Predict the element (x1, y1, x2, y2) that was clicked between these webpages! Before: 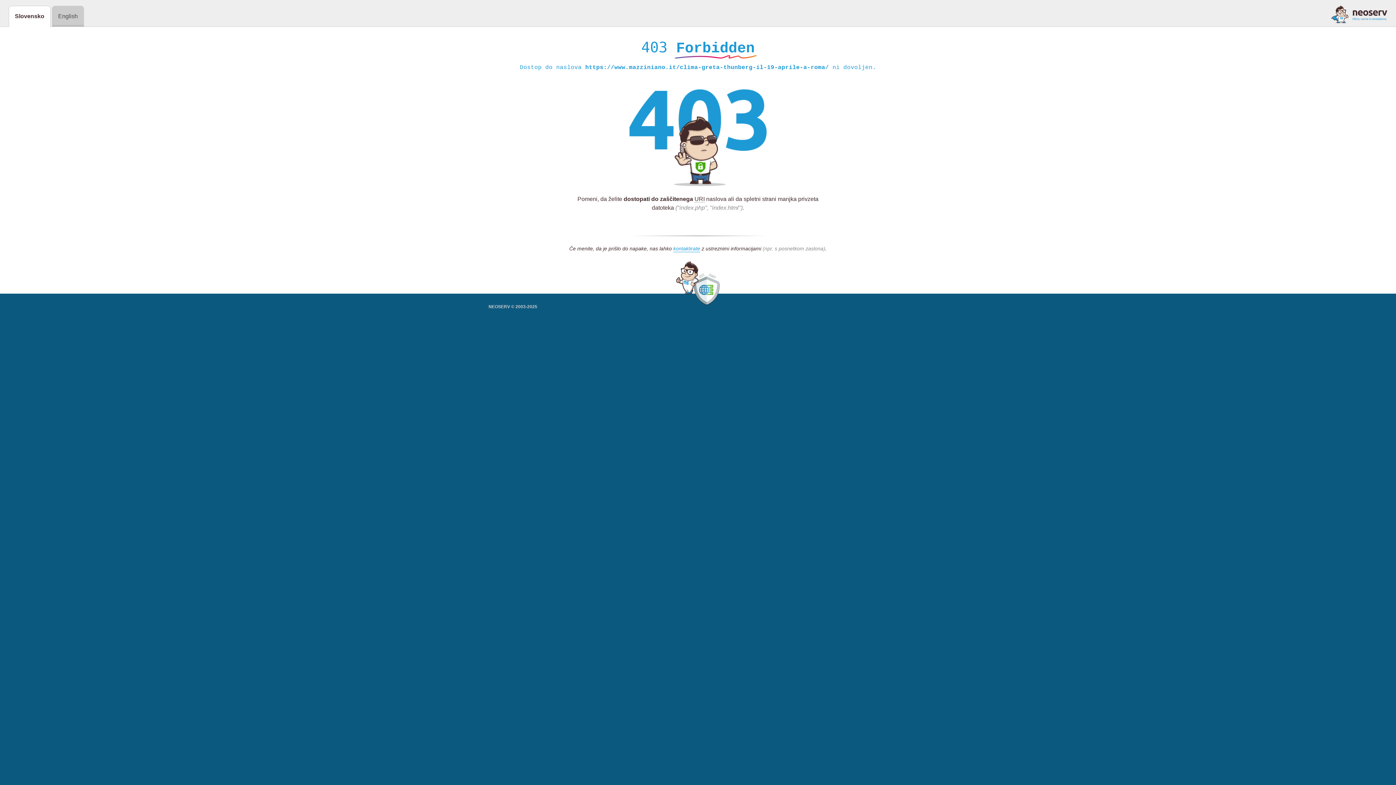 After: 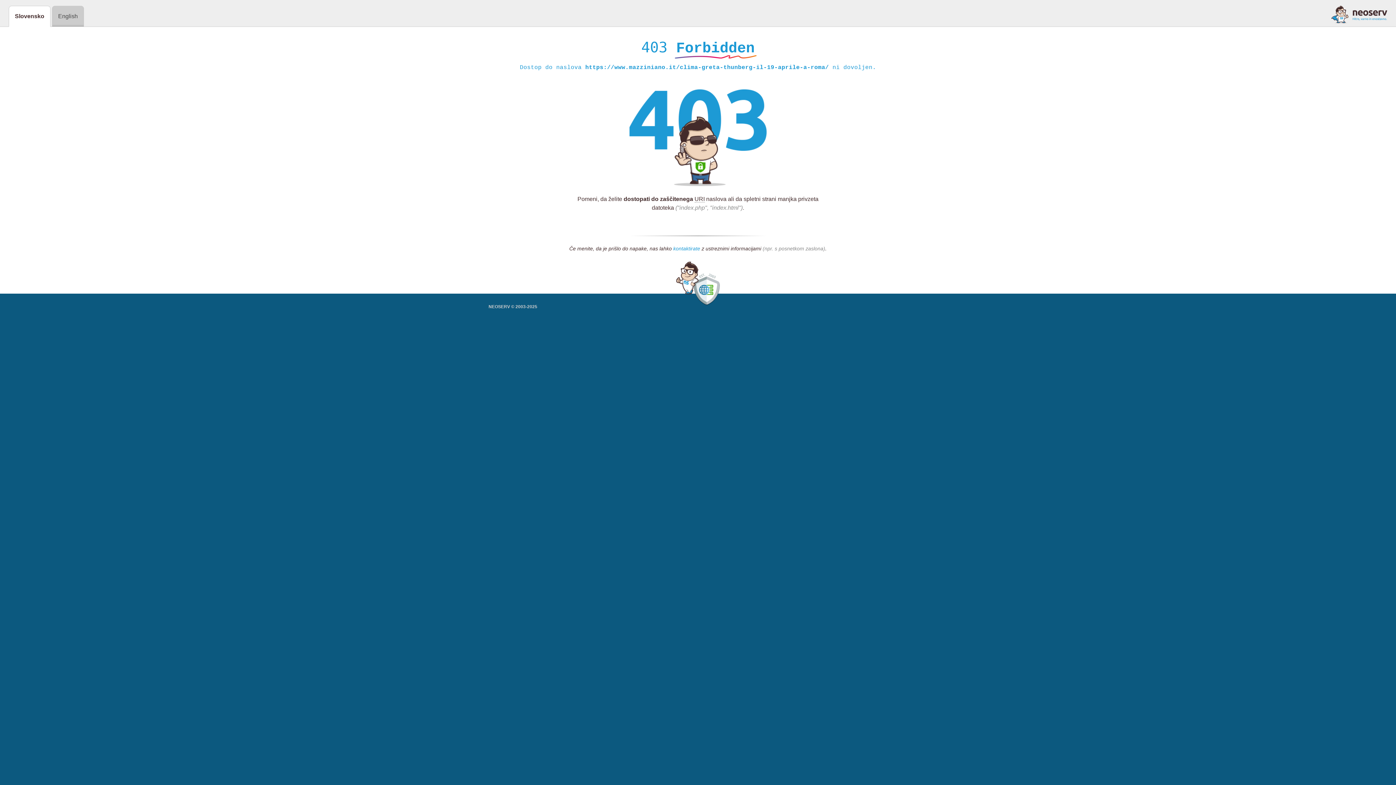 Action: label: kontaktirate bbox: (673, 245, 700, 252)